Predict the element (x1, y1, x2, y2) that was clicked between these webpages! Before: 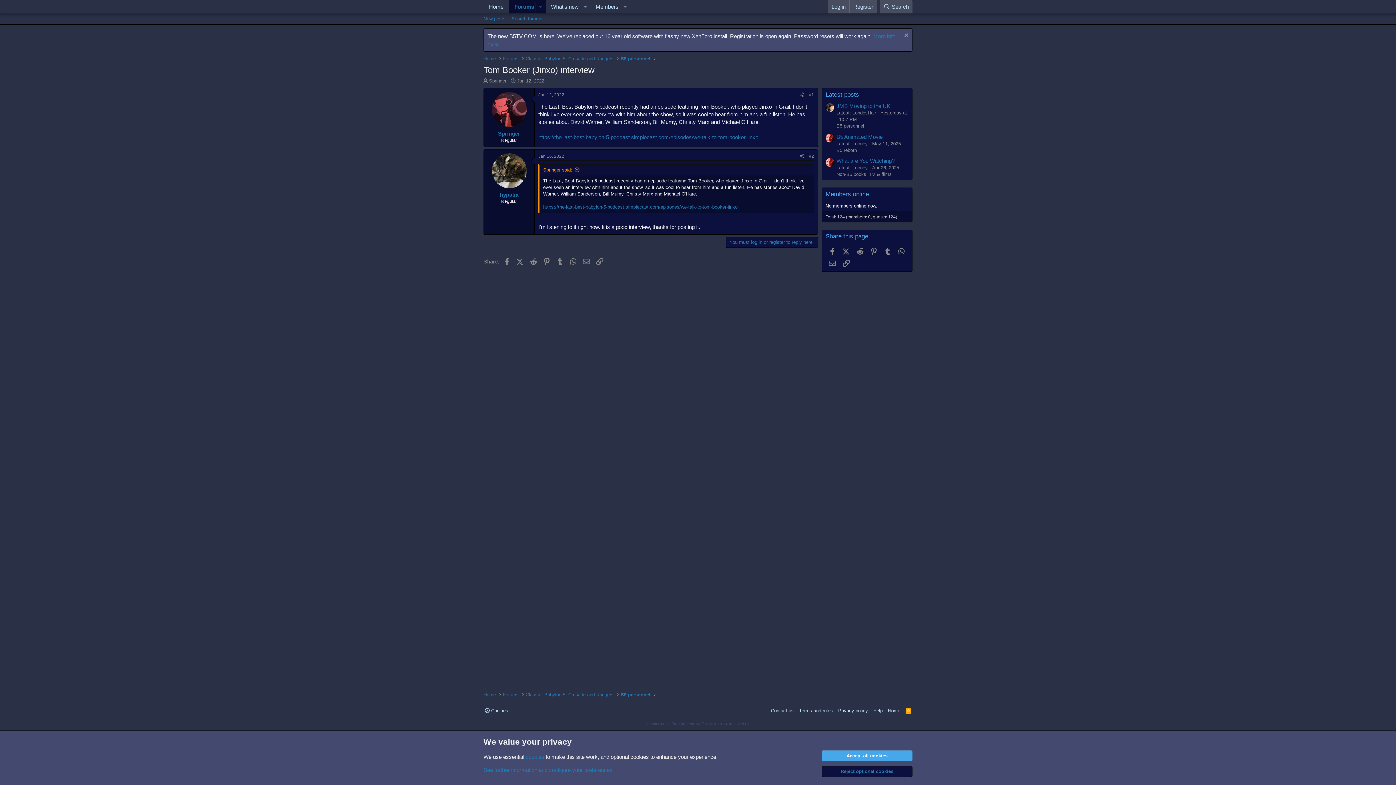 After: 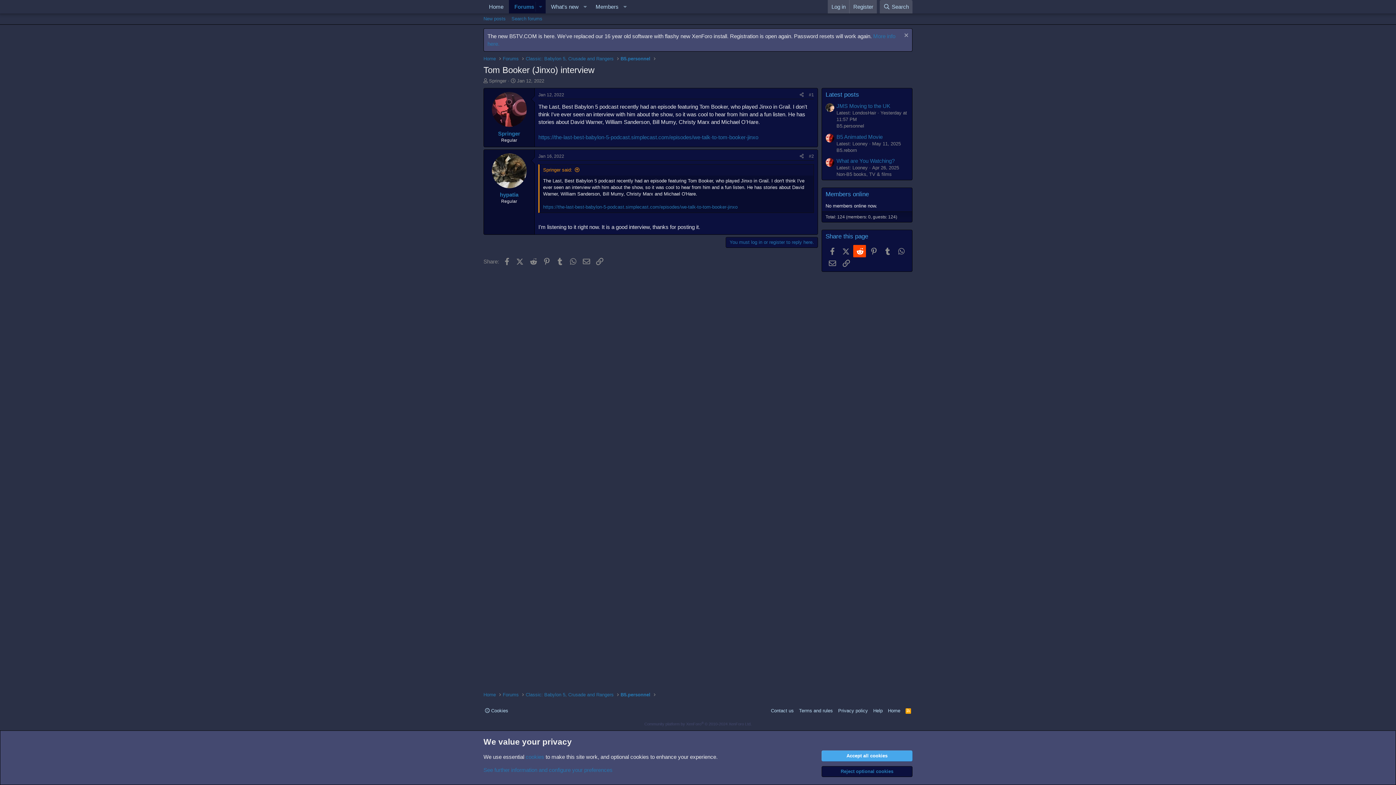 Action: label: Reddit bbox: (853, 245, 866, 257)